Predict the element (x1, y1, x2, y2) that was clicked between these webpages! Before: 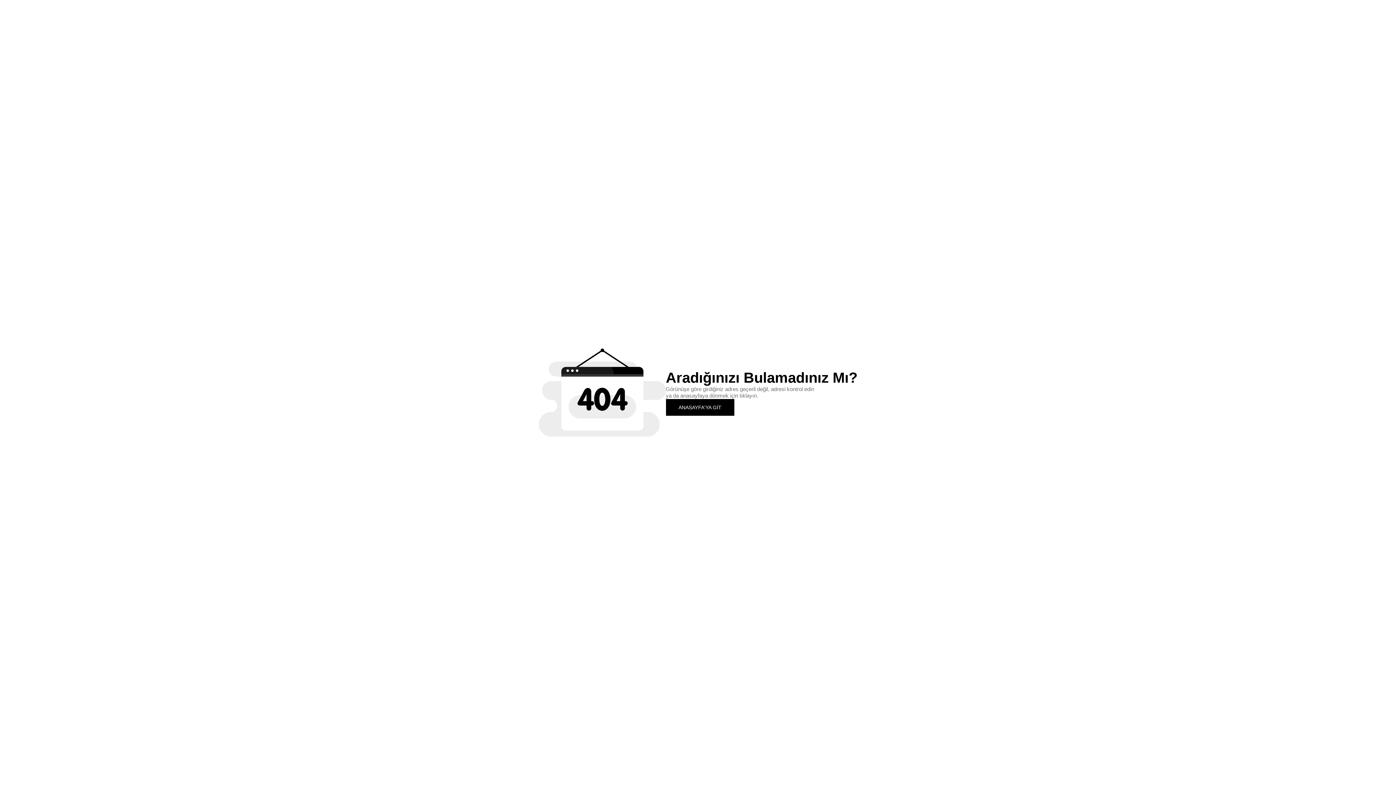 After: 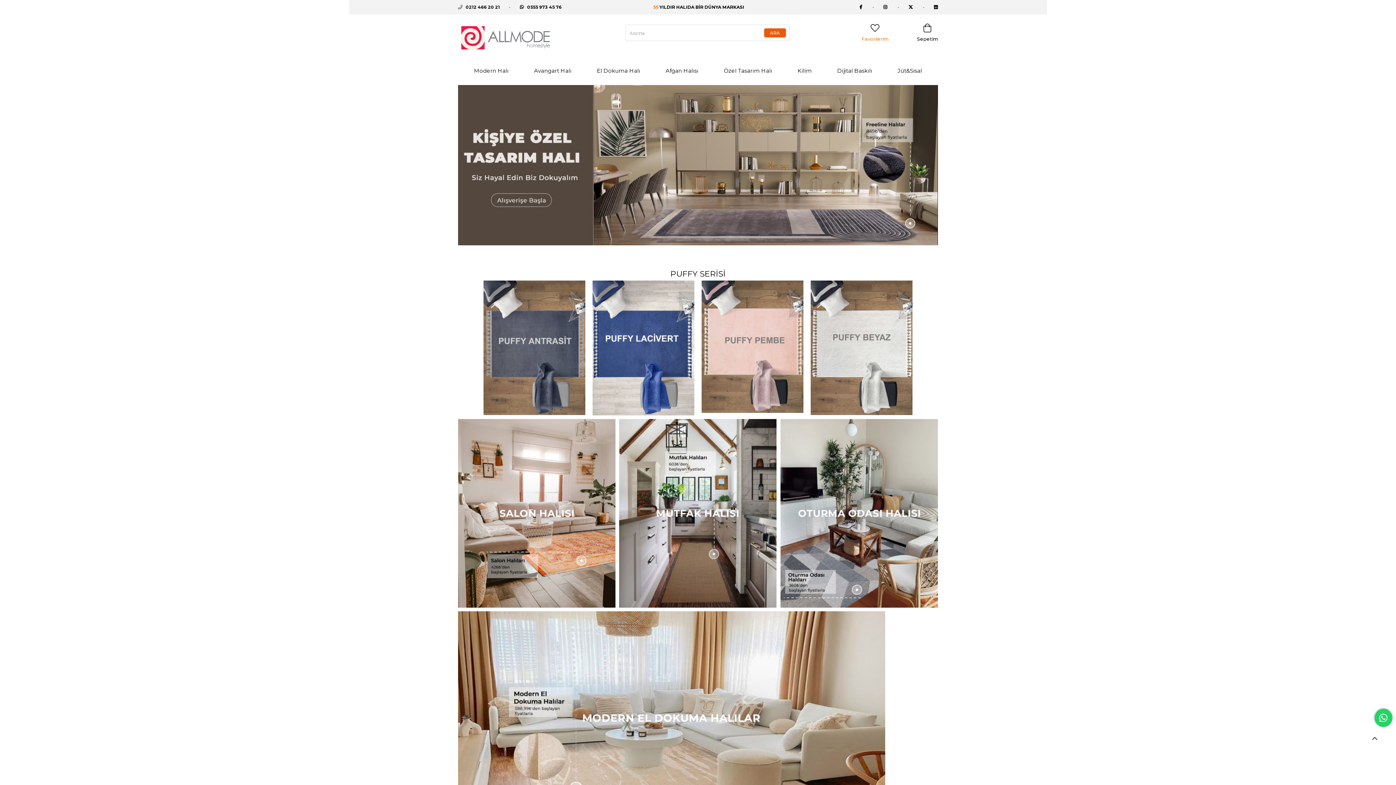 Action: label: ANASAYFA'YA GİT bbox: (666, 399, 734, 415)